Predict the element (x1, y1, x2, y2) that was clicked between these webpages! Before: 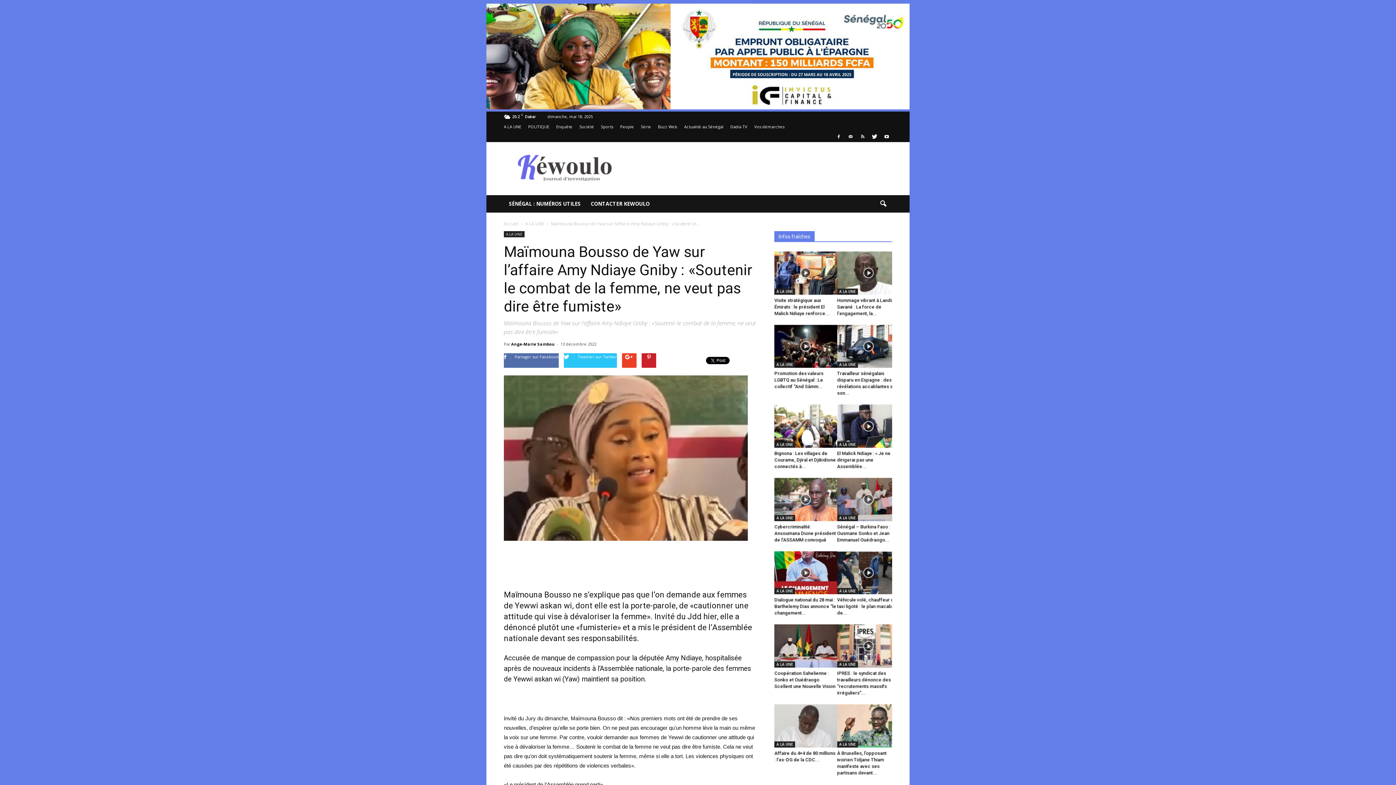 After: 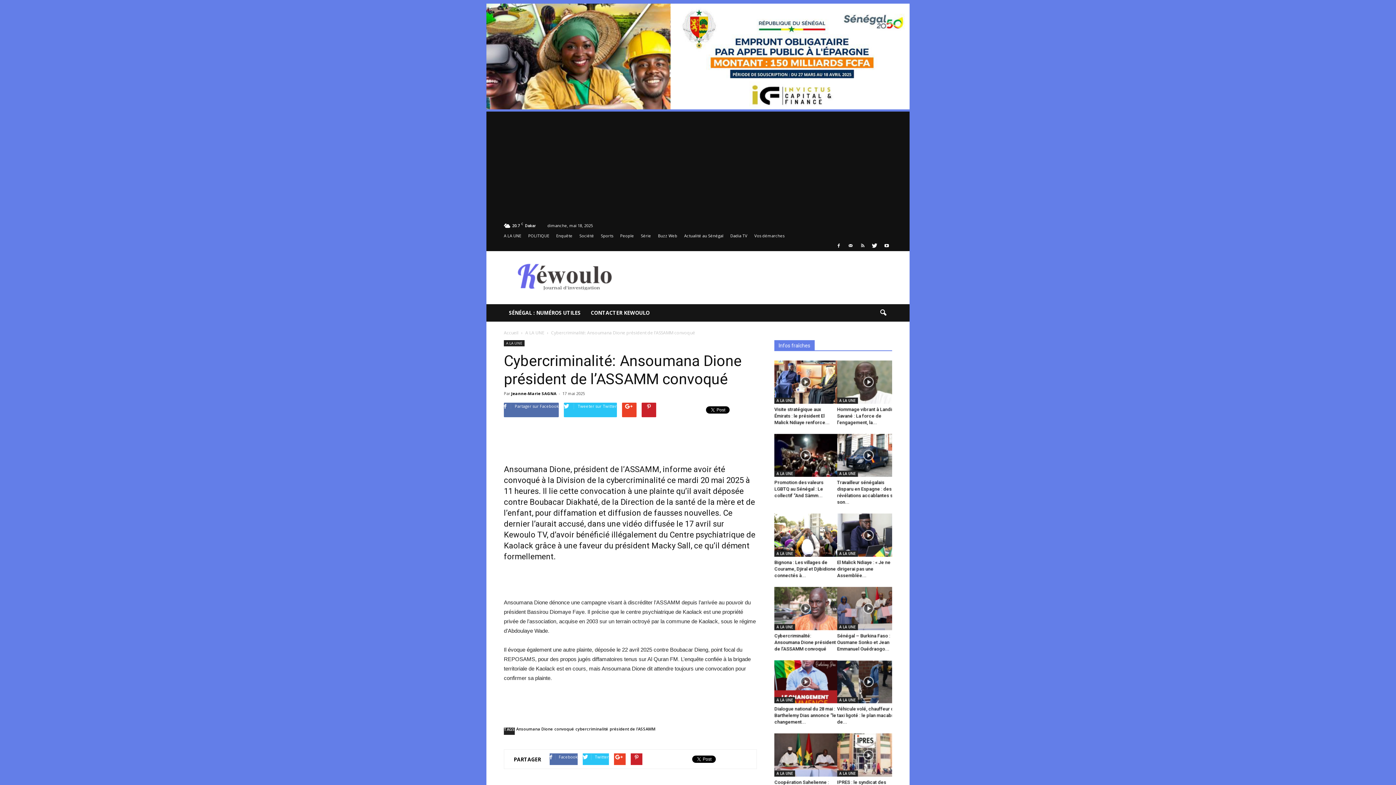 Action: bbox: (774, 524, 836, 542) label: Cybercriminalité: Ansoumana Dione président de l’ASSAMM convoqué